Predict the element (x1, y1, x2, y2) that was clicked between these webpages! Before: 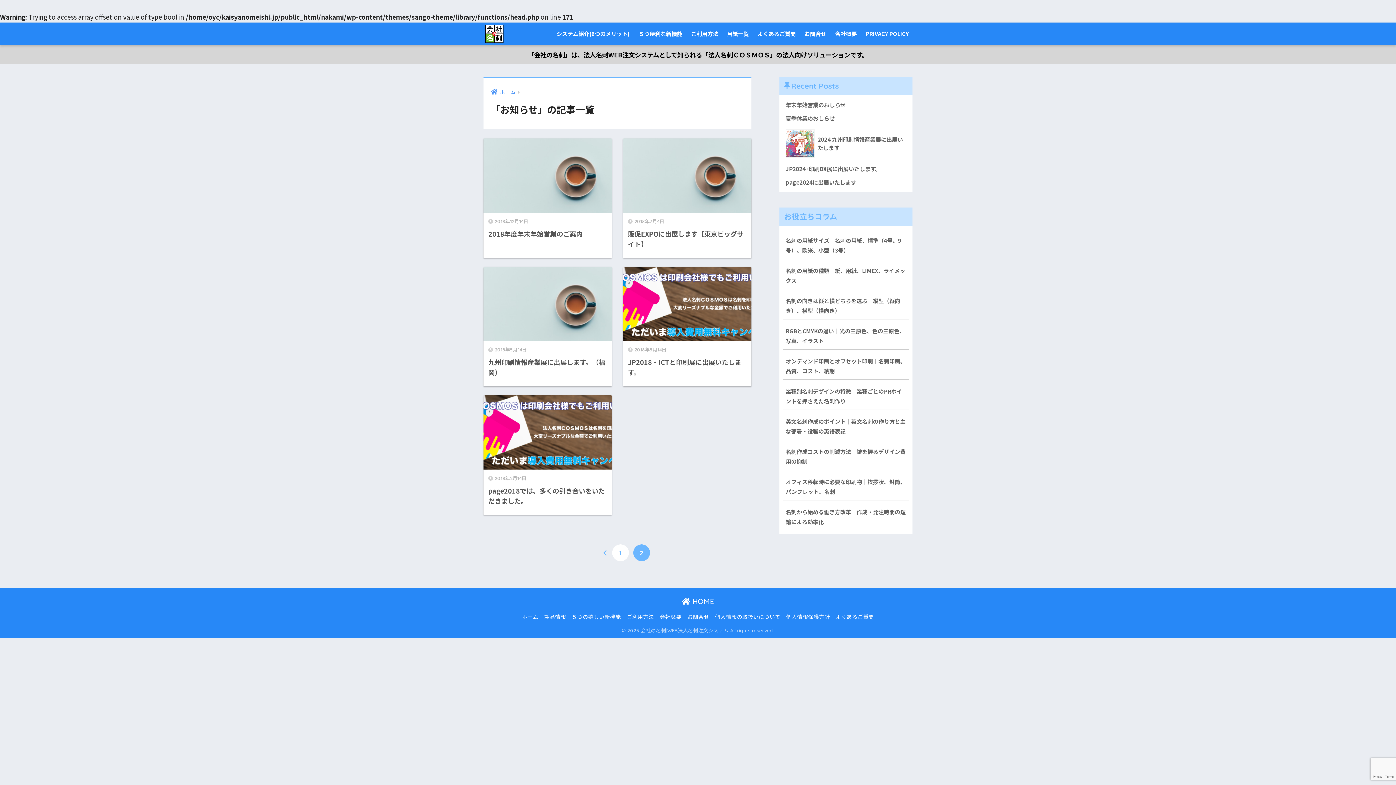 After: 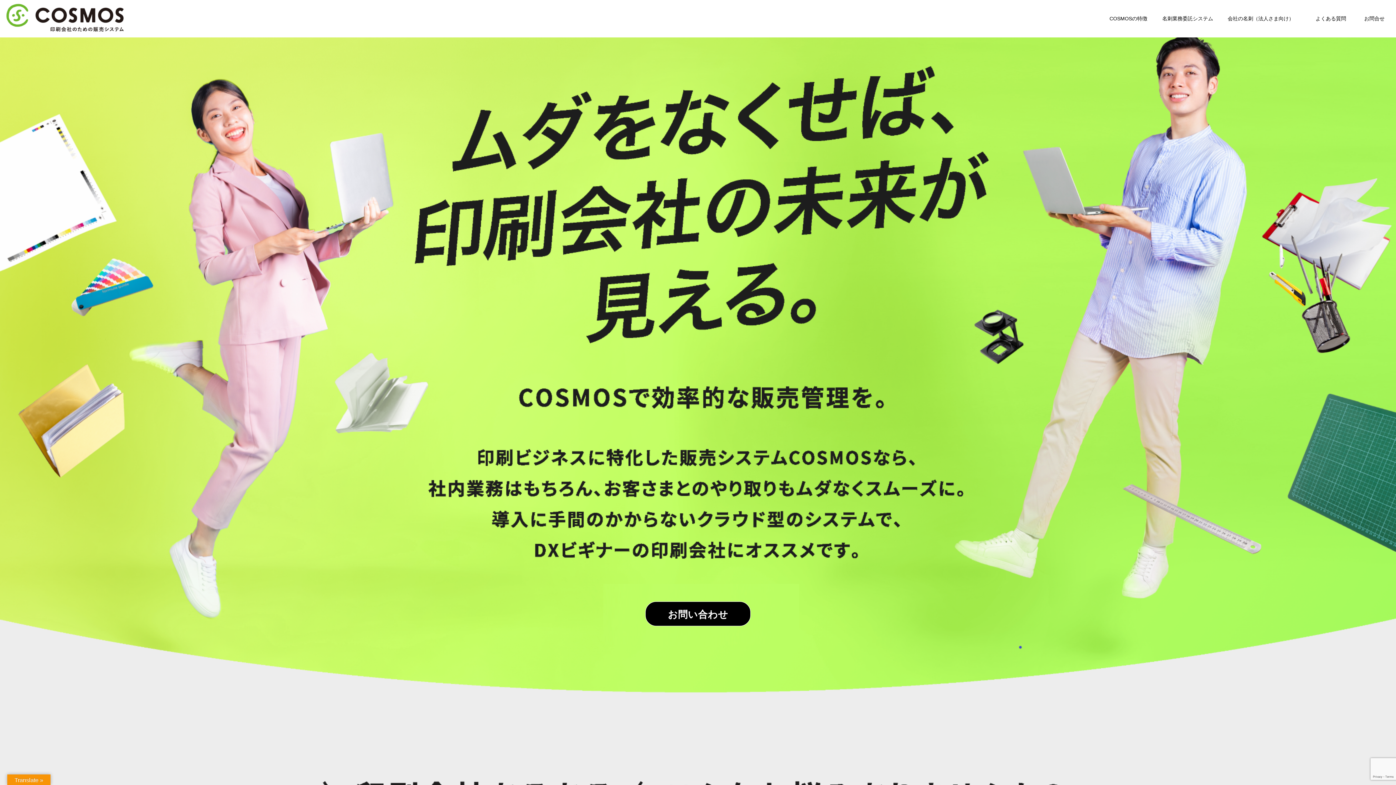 Action: bbox: (0, 45, 1396, 64) label: 「会社の名刺」は、法人名刺WEB注文システムとして知られる「法人名刺ＣＯＳＭＯＳ」の法人向けソリューションです。